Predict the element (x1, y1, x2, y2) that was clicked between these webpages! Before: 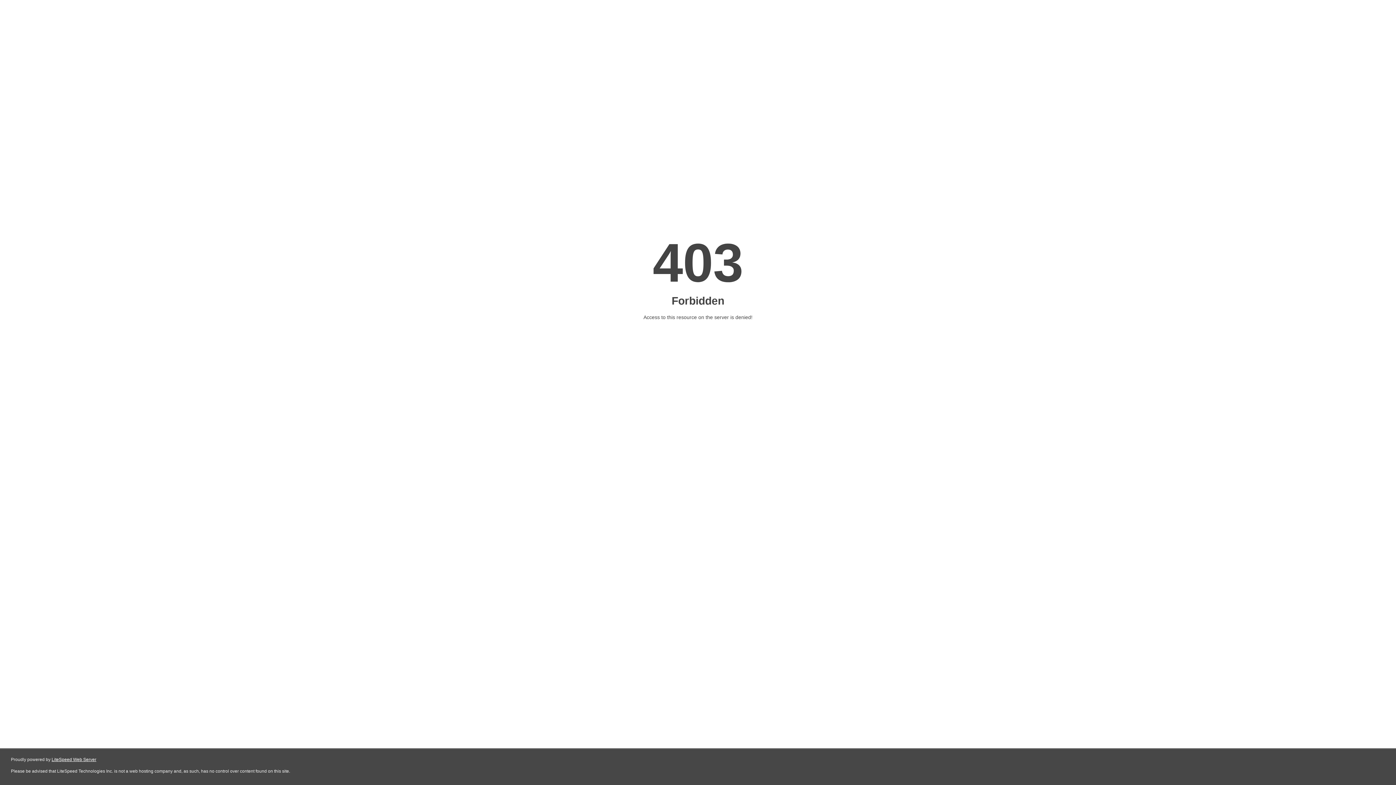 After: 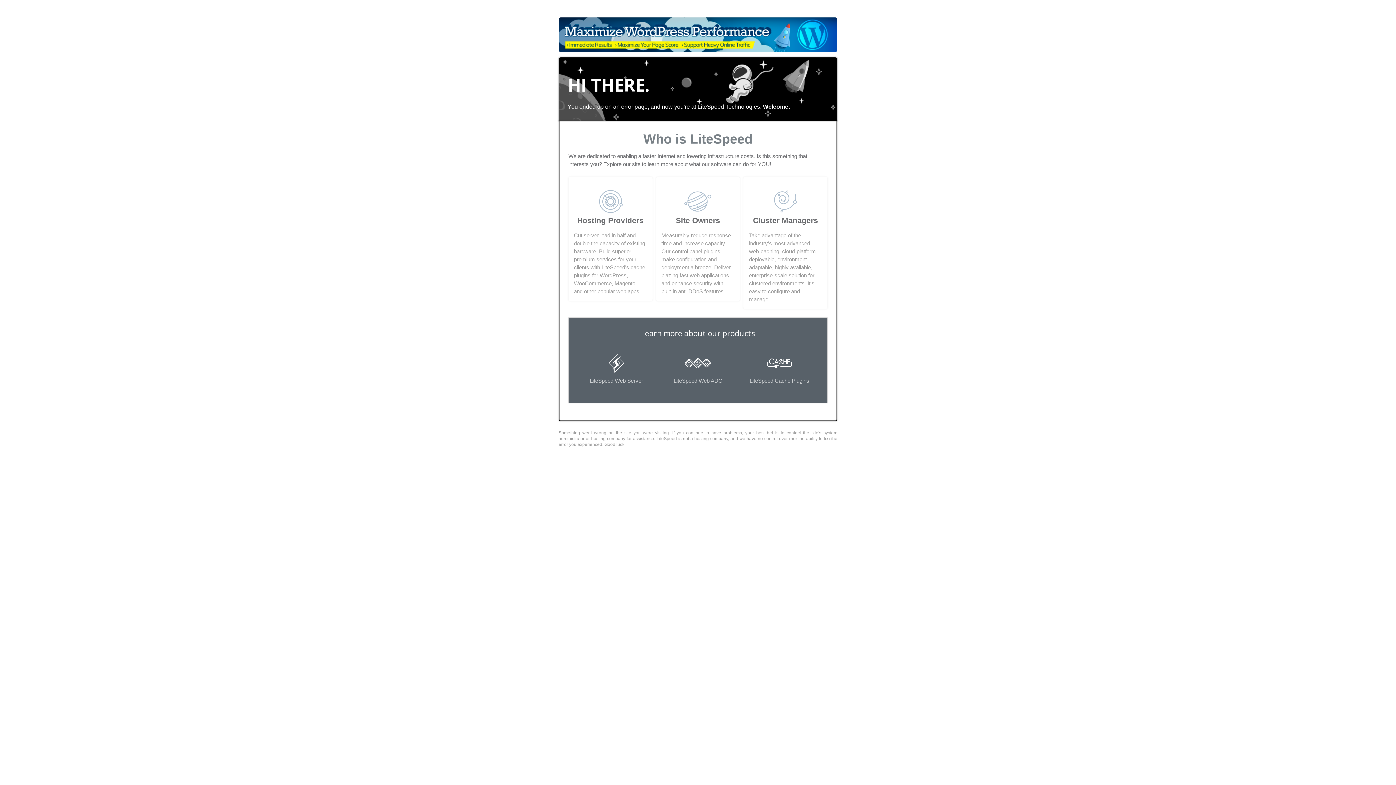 Action: label: LiteSpeed Web Server bbox: (51, 757, 96, 762)